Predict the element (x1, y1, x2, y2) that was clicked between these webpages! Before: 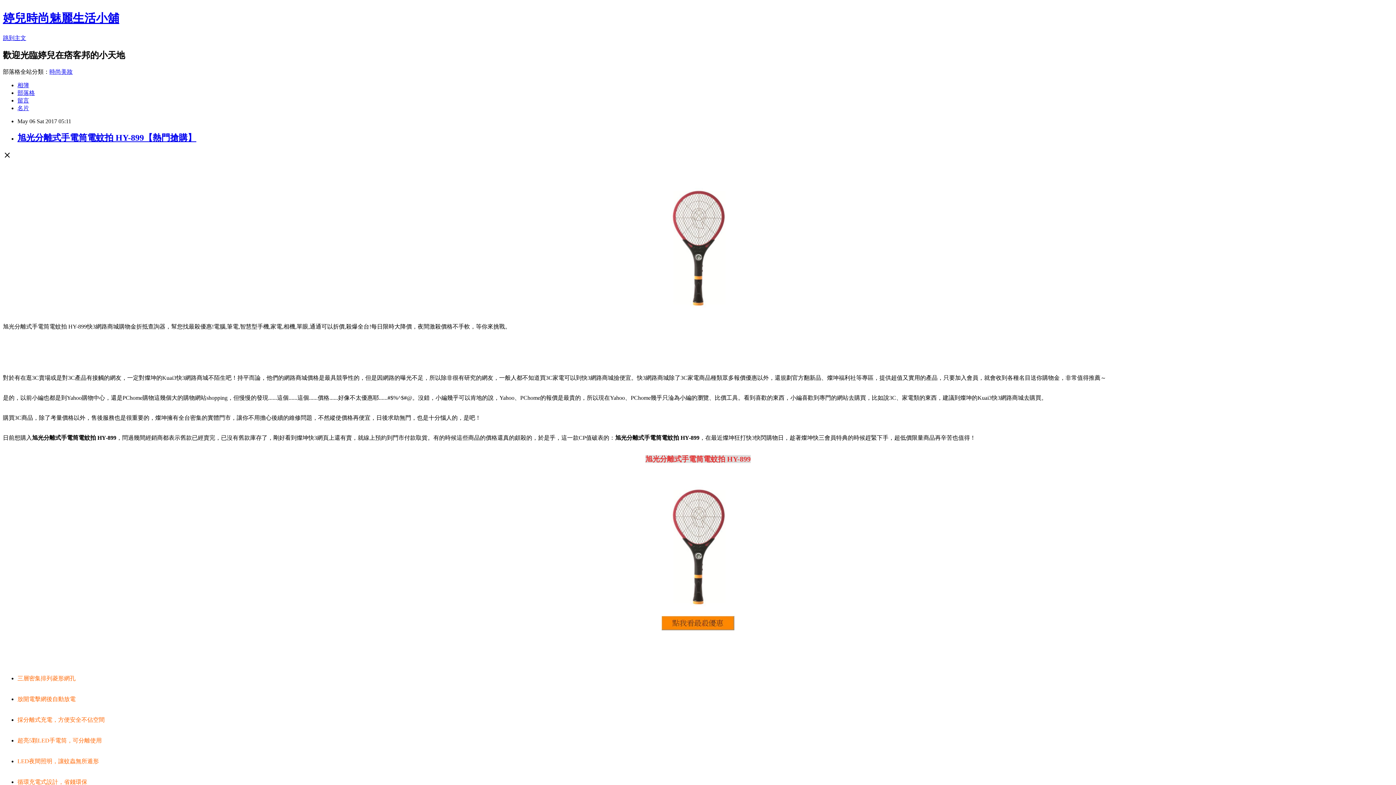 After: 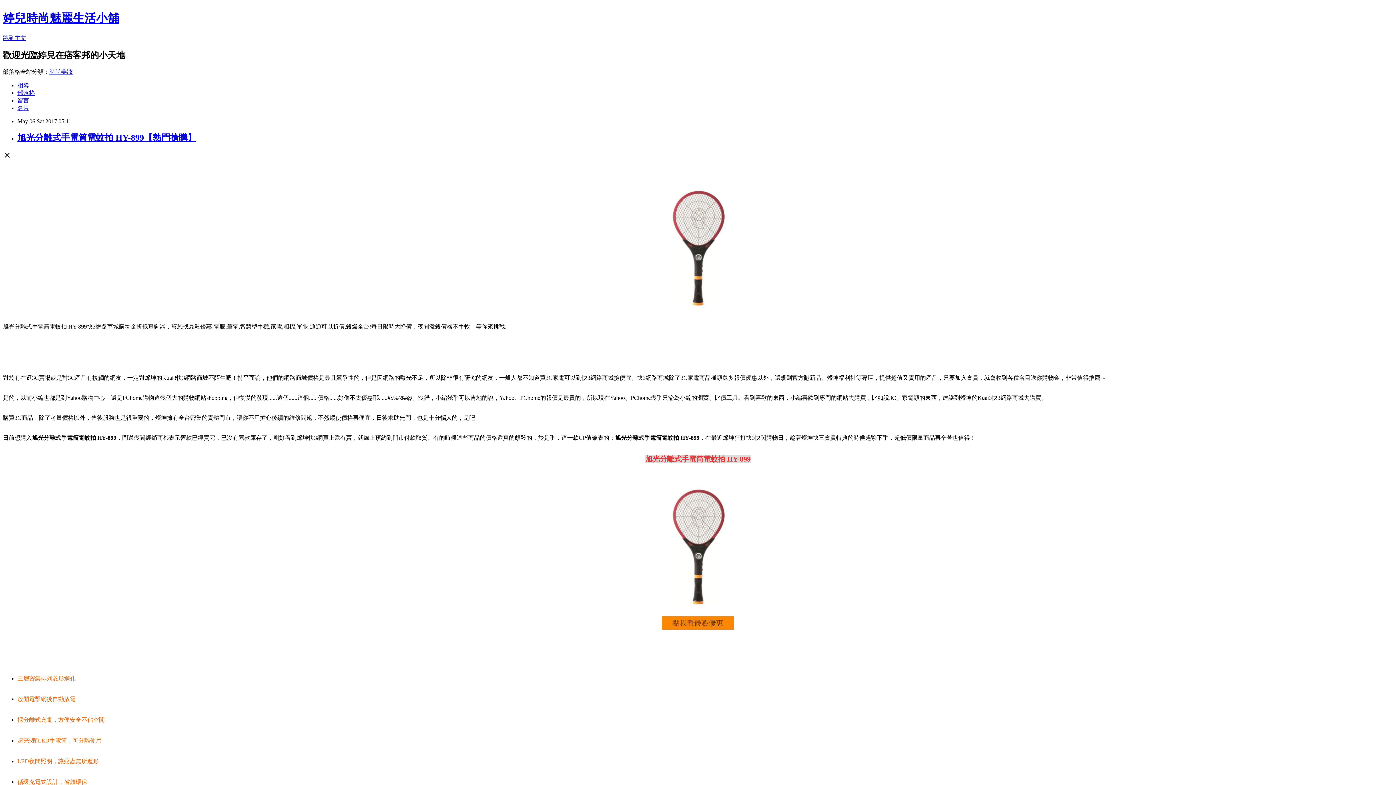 Action: bbox: (625, 305, 770, 311)